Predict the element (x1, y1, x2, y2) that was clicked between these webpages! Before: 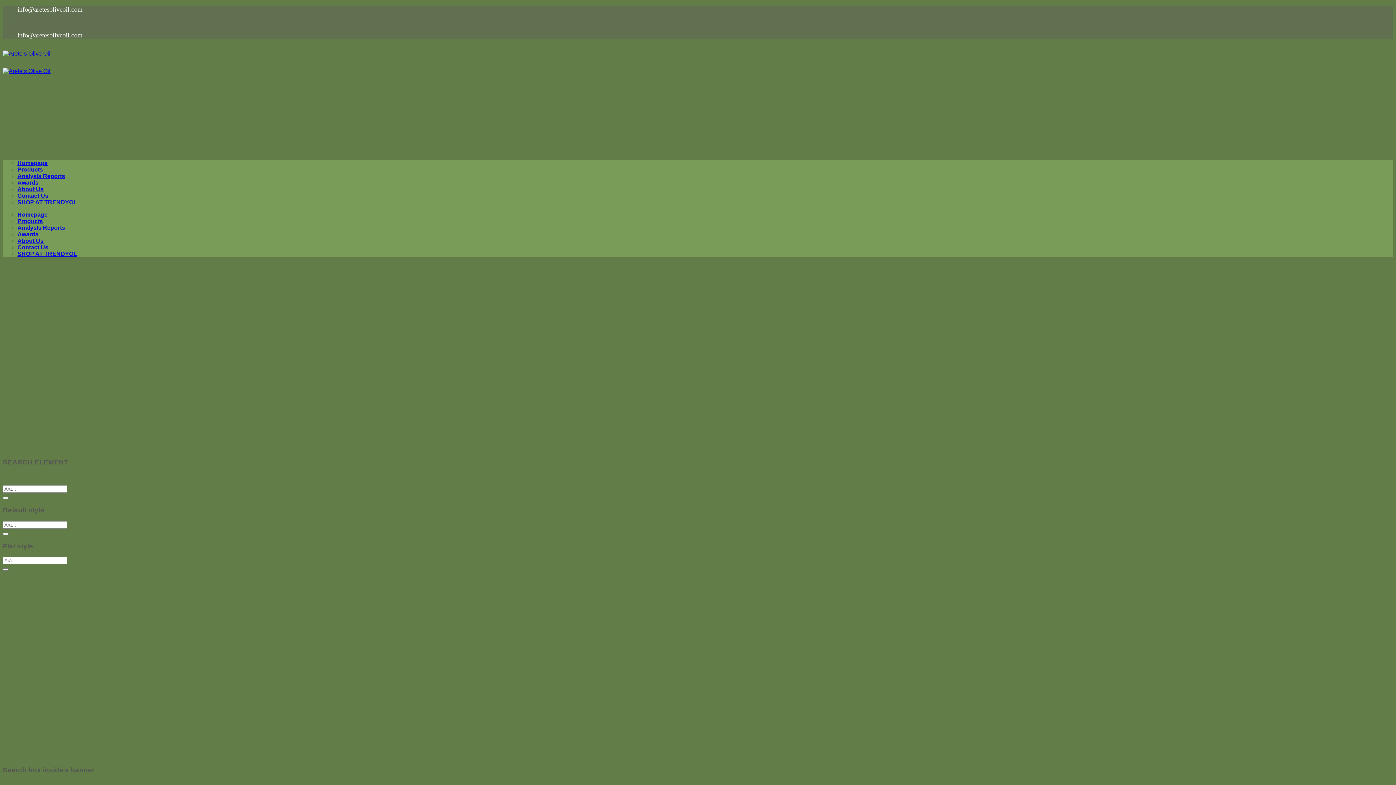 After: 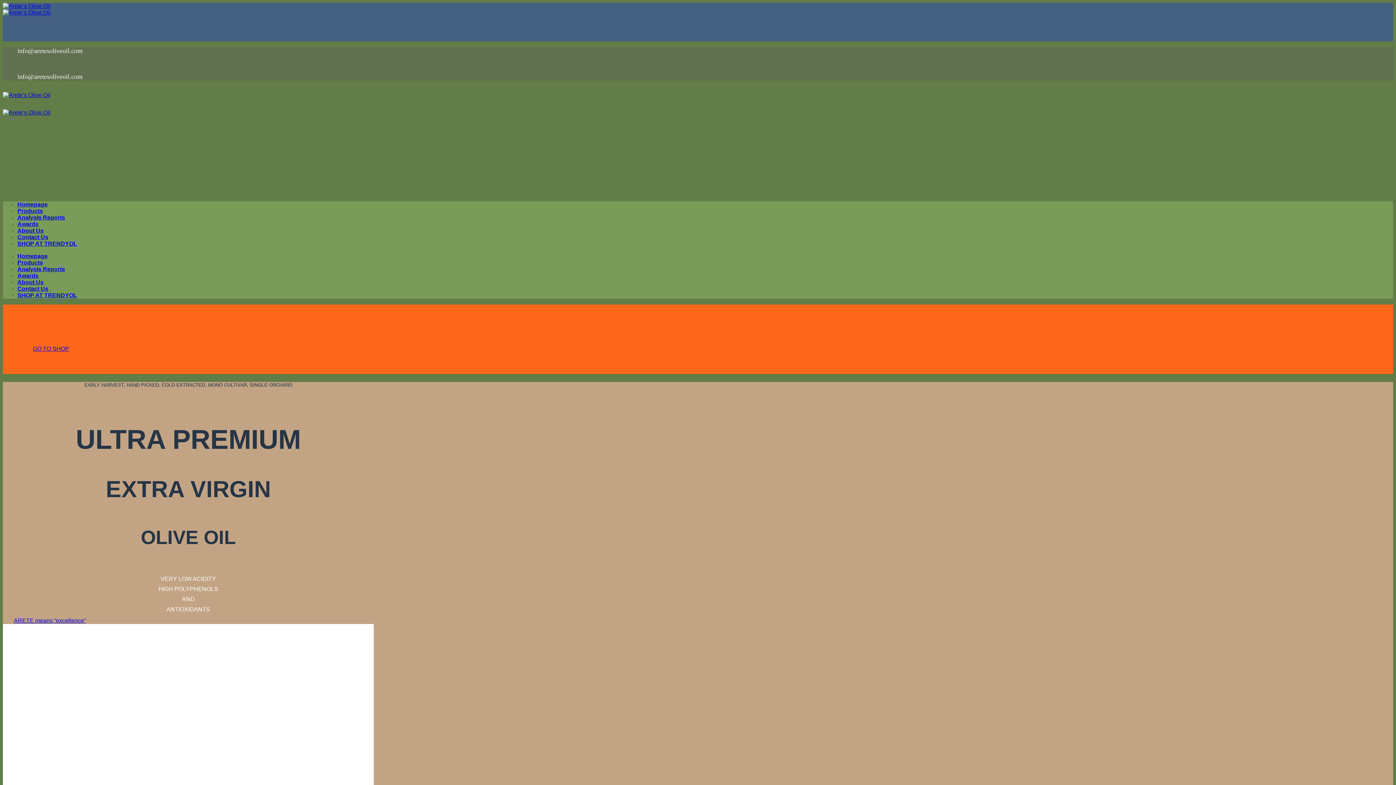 Action: bbox: (2, 50, 50, 74)